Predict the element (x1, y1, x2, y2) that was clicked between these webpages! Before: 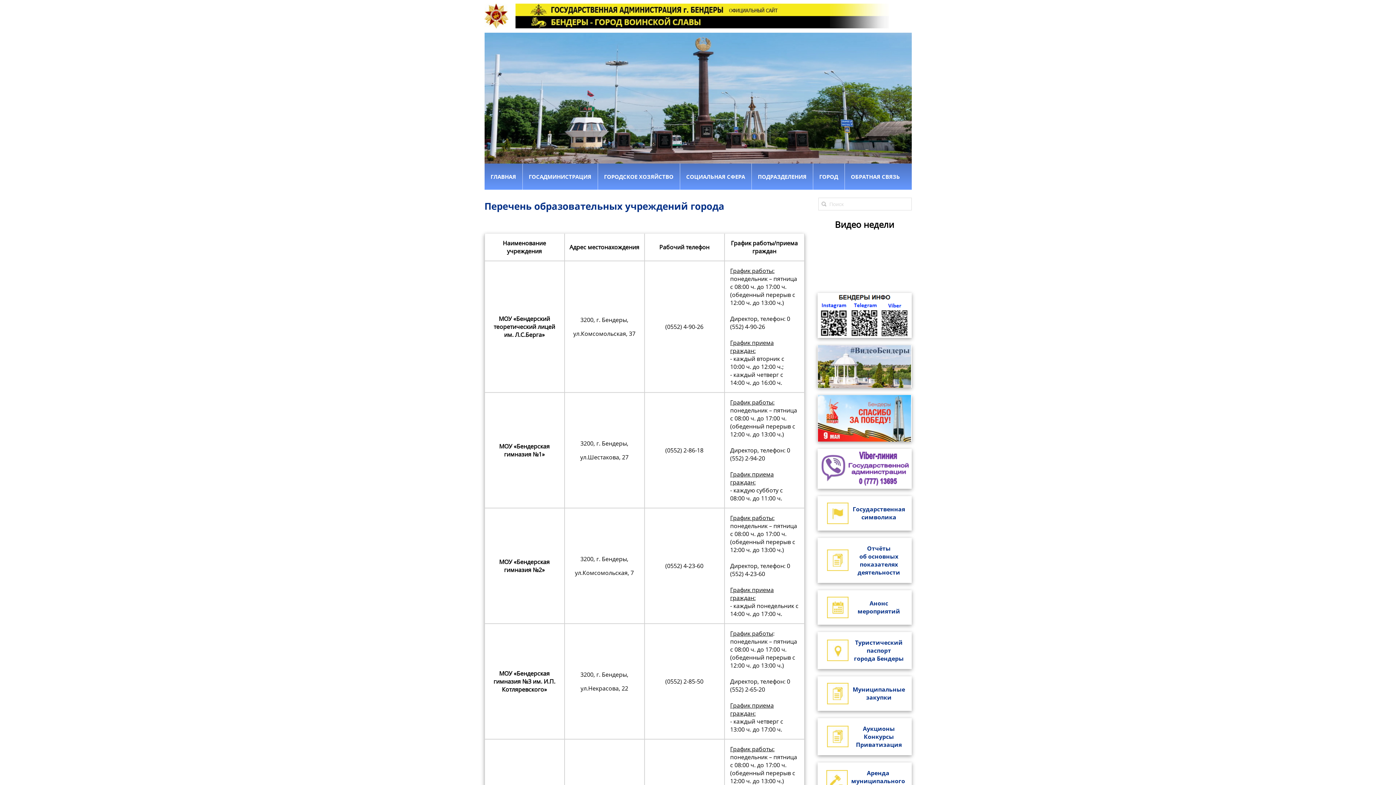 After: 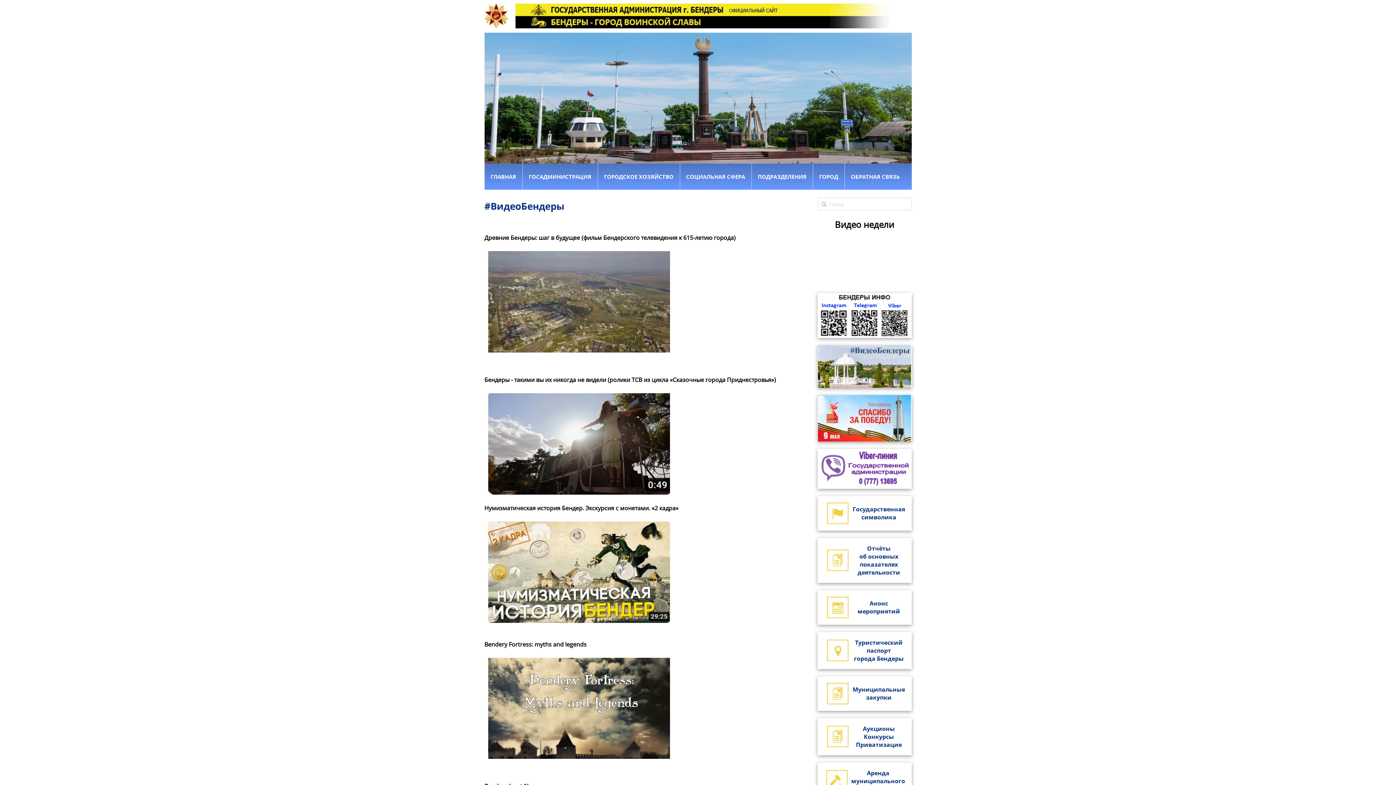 Action: bbox: (818, 381, 911, 389)